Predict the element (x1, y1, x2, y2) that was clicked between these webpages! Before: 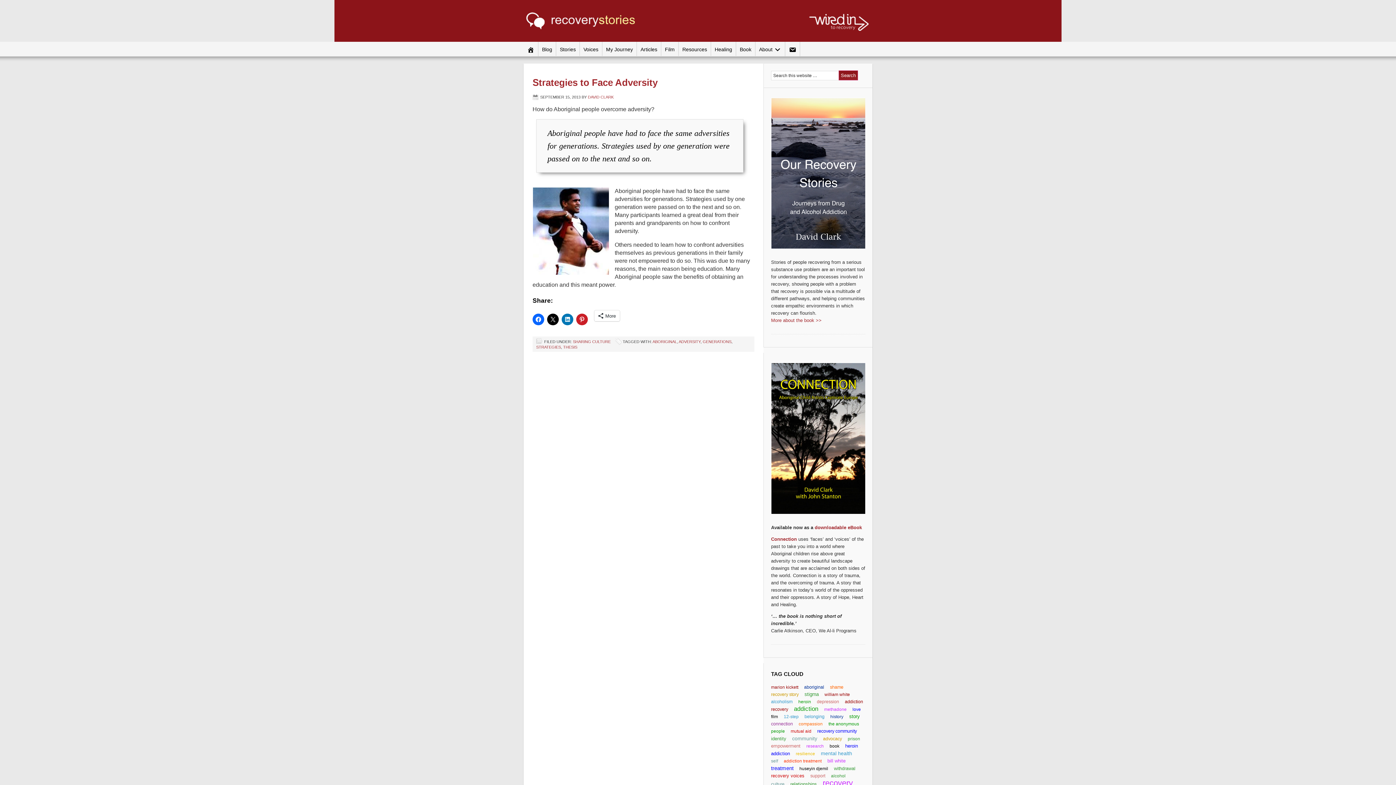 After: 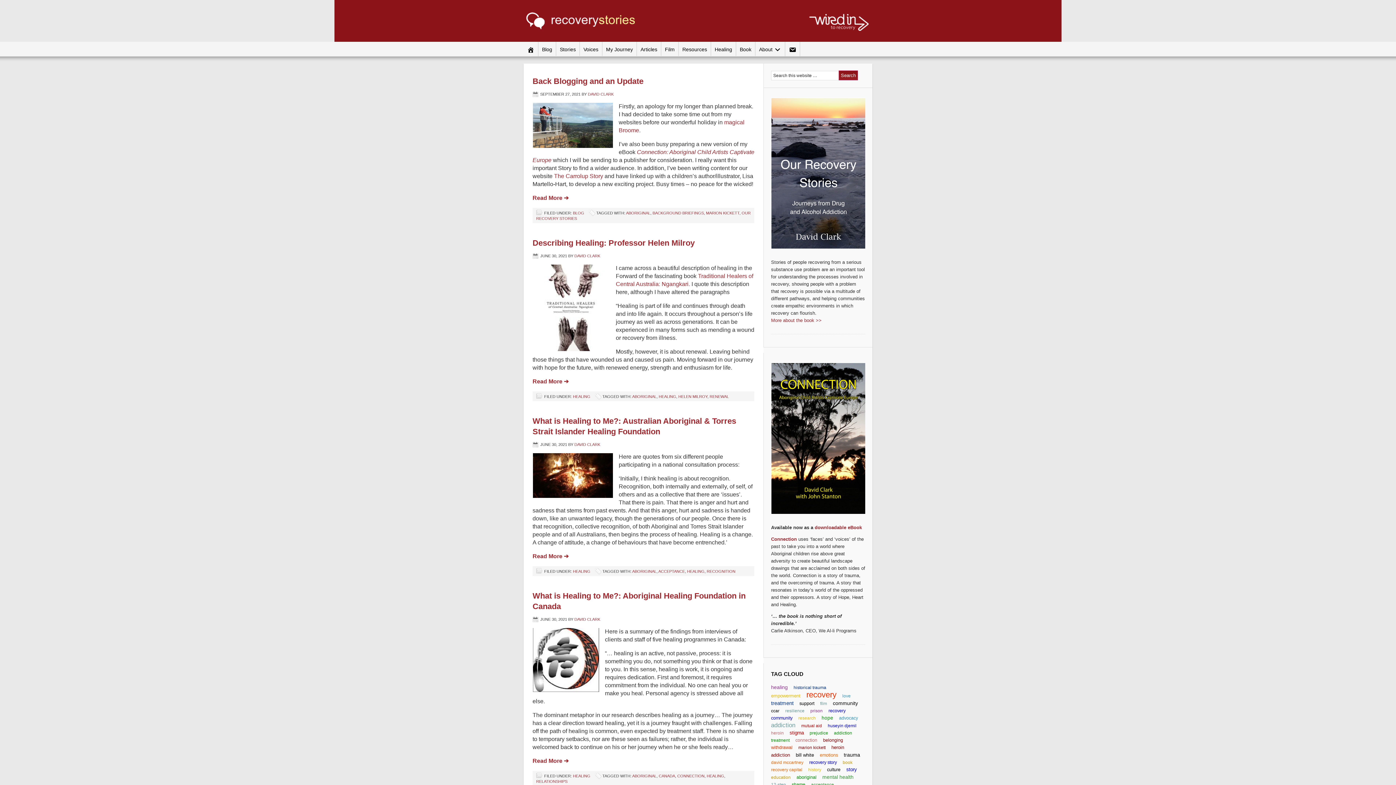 Action: bbox: (652, 339, 677, 343) label: ABORIGINAL